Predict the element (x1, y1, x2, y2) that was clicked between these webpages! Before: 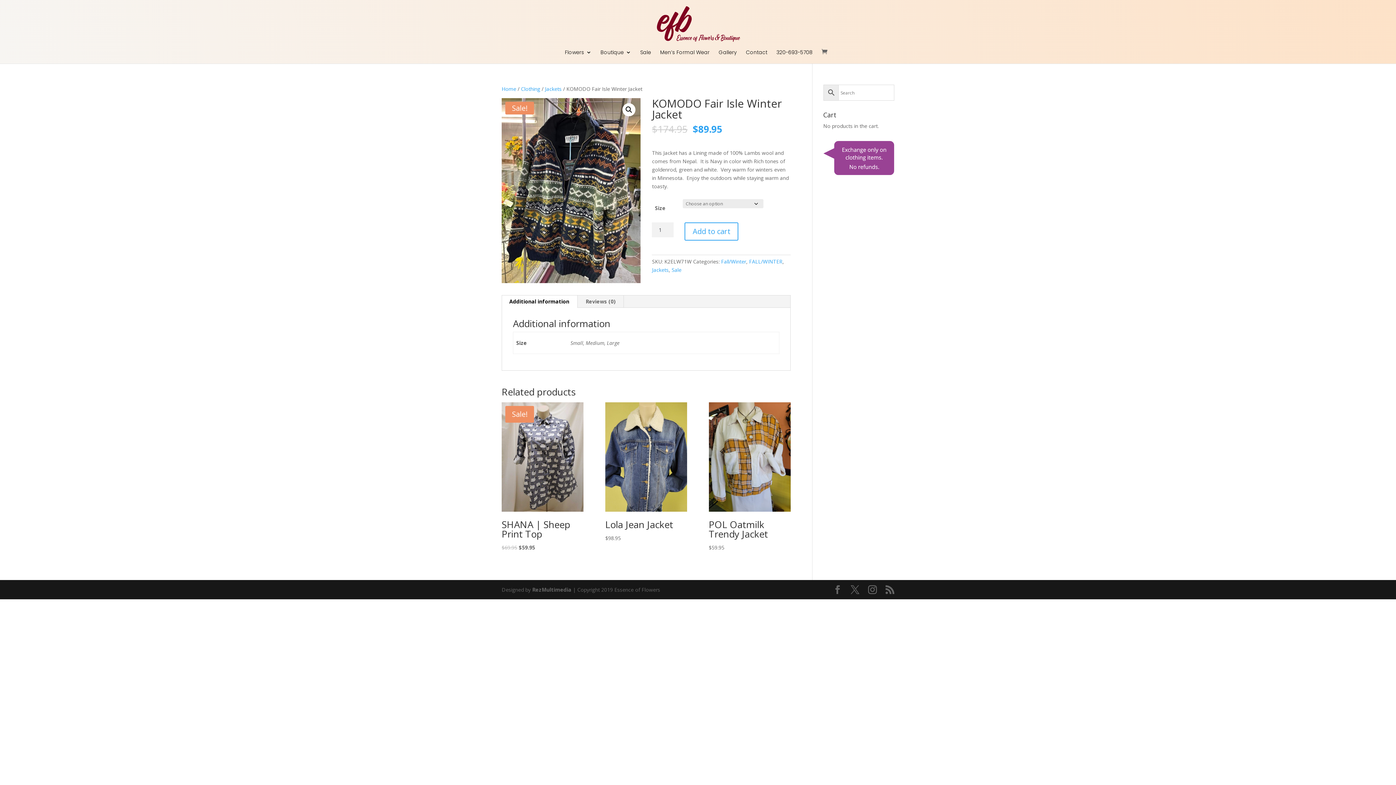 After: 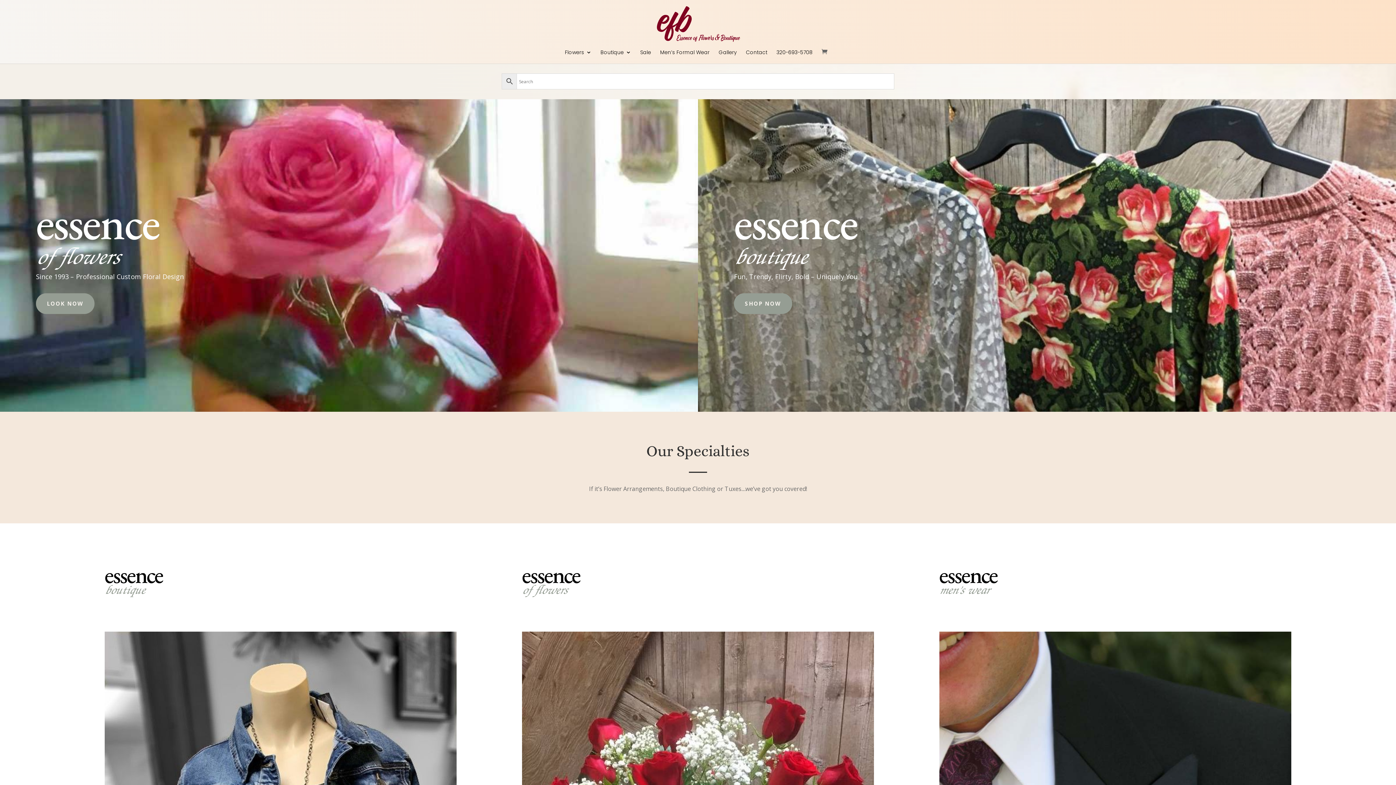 Action: label: Home bbox: (501, 85, 516, 92)